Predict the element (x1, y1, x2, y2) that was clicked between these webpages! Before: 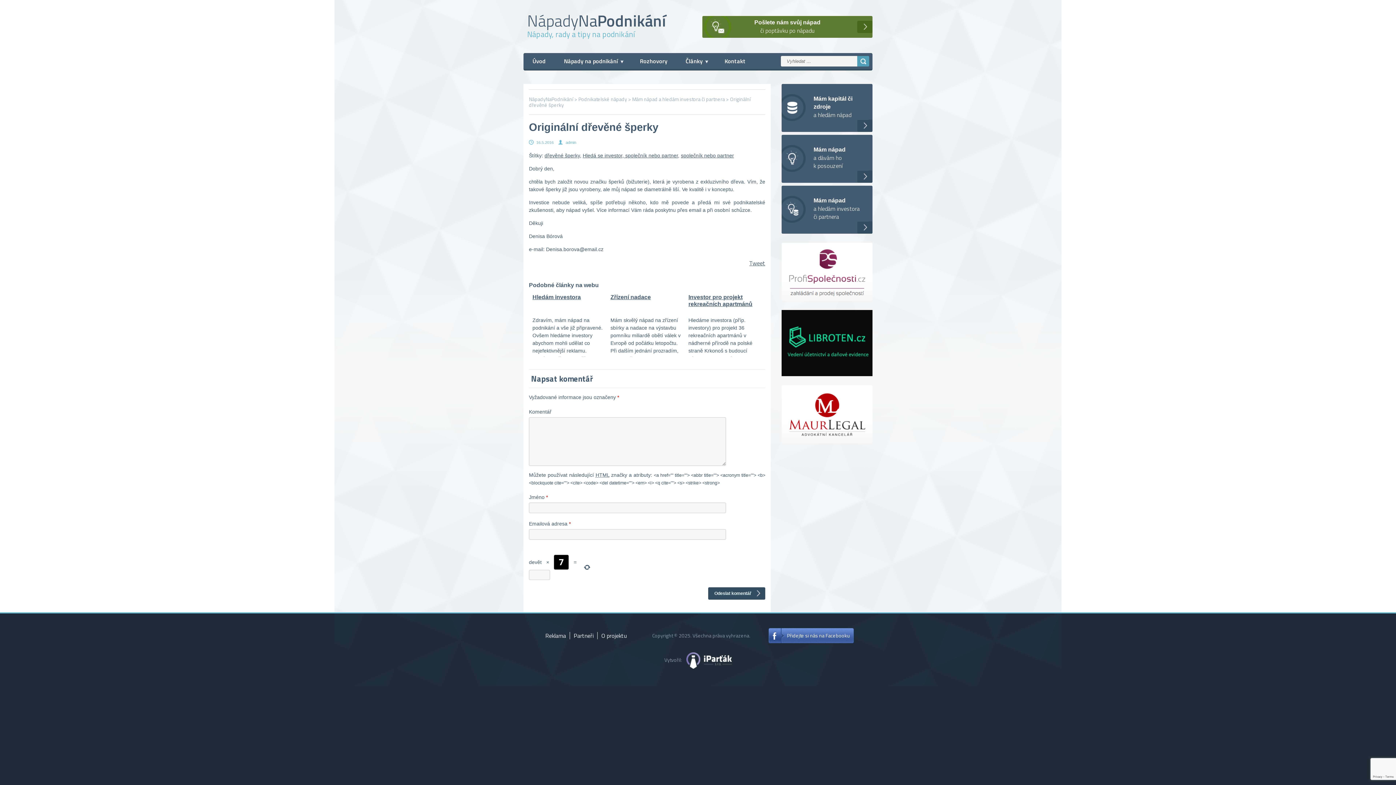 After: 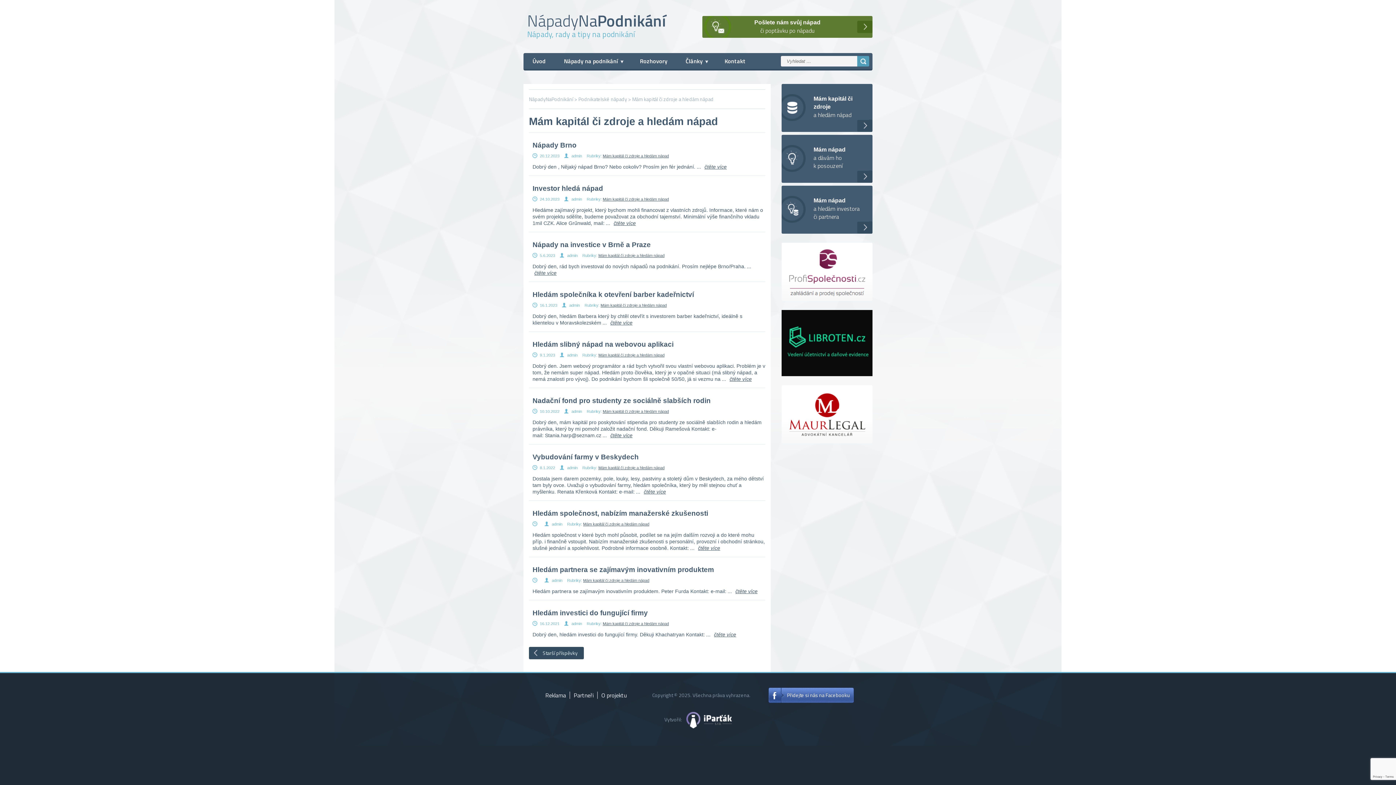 Action: bbox: (781, 84, 872, 132) label: Mám kapitál či zdroje

a hledám nápad
